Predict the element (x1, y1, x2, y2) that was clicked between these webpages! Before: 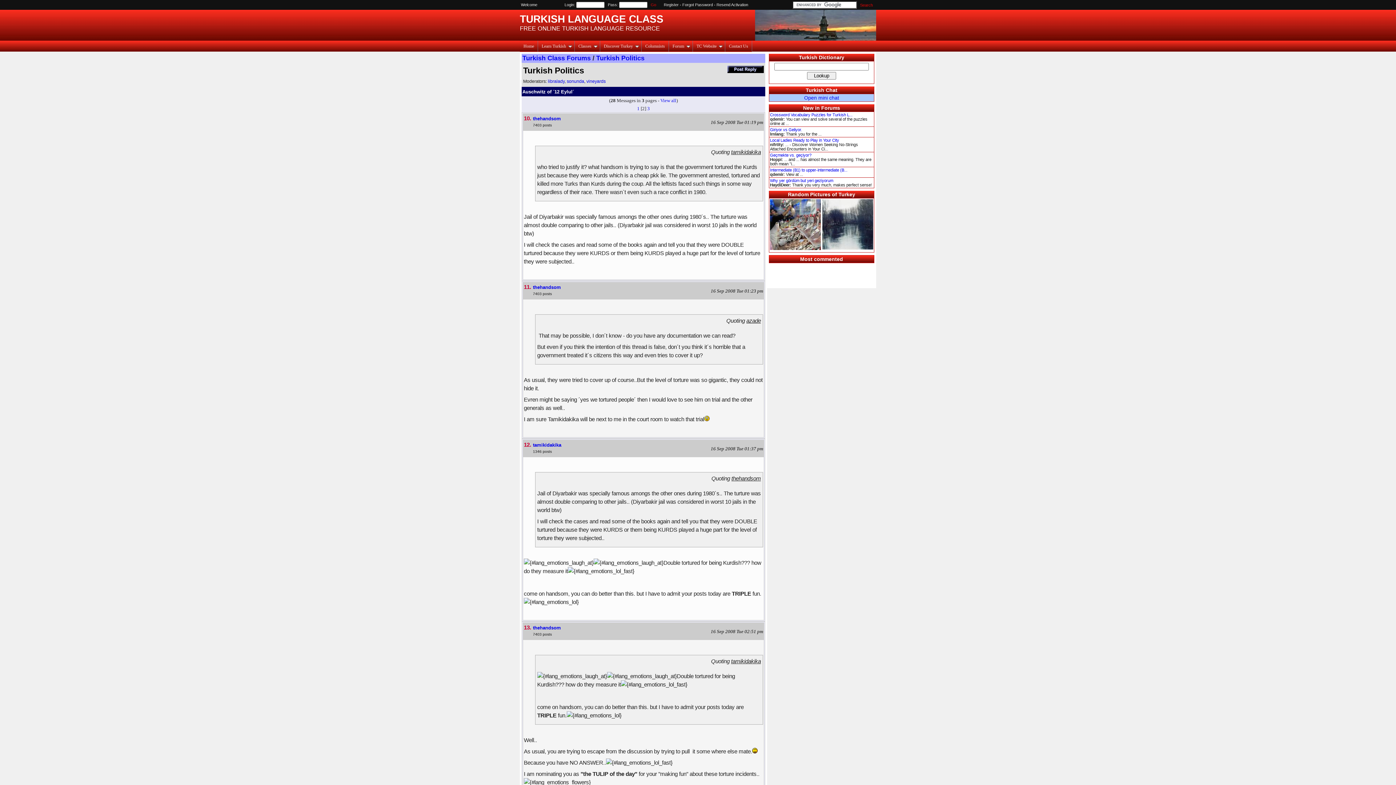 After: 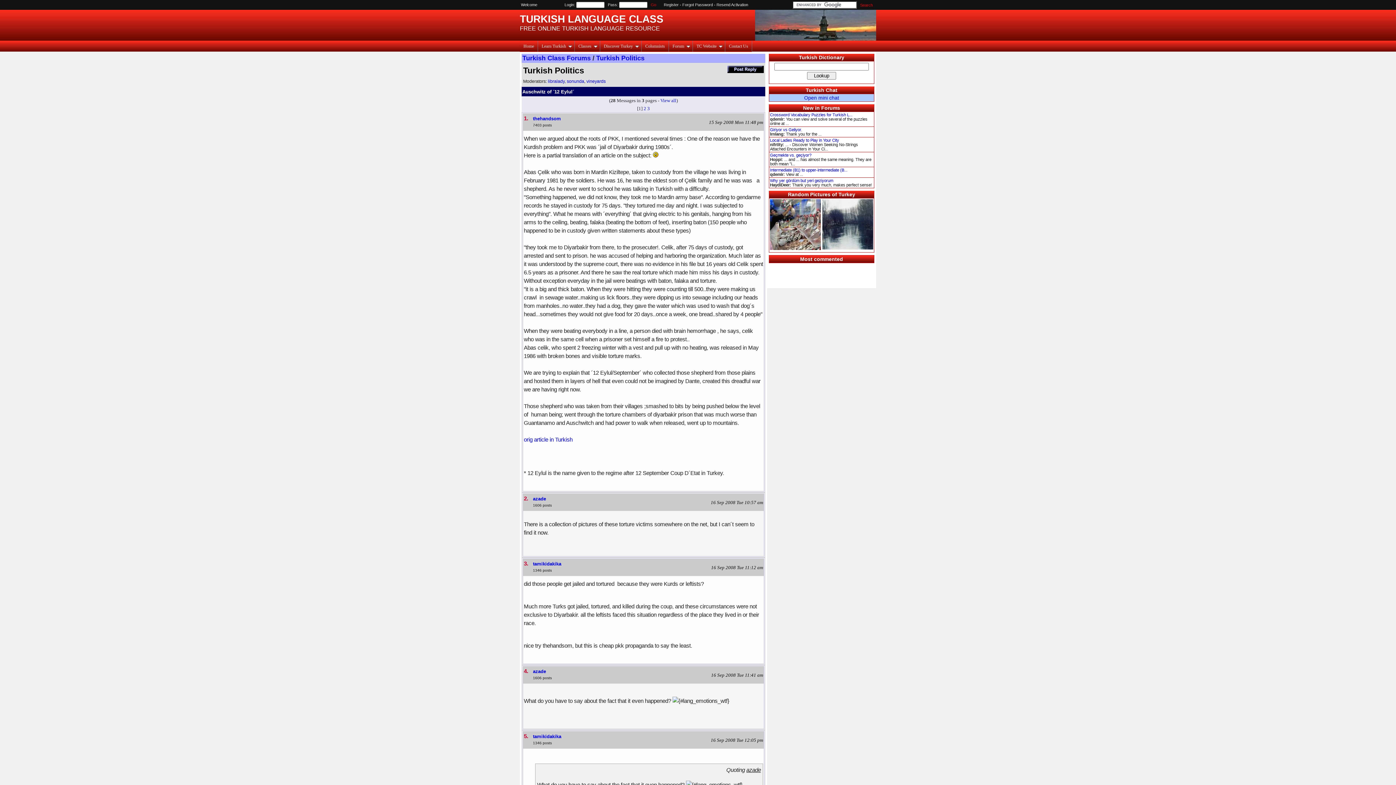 Action: label: 1 bbox: (637, 105, 639, 111)